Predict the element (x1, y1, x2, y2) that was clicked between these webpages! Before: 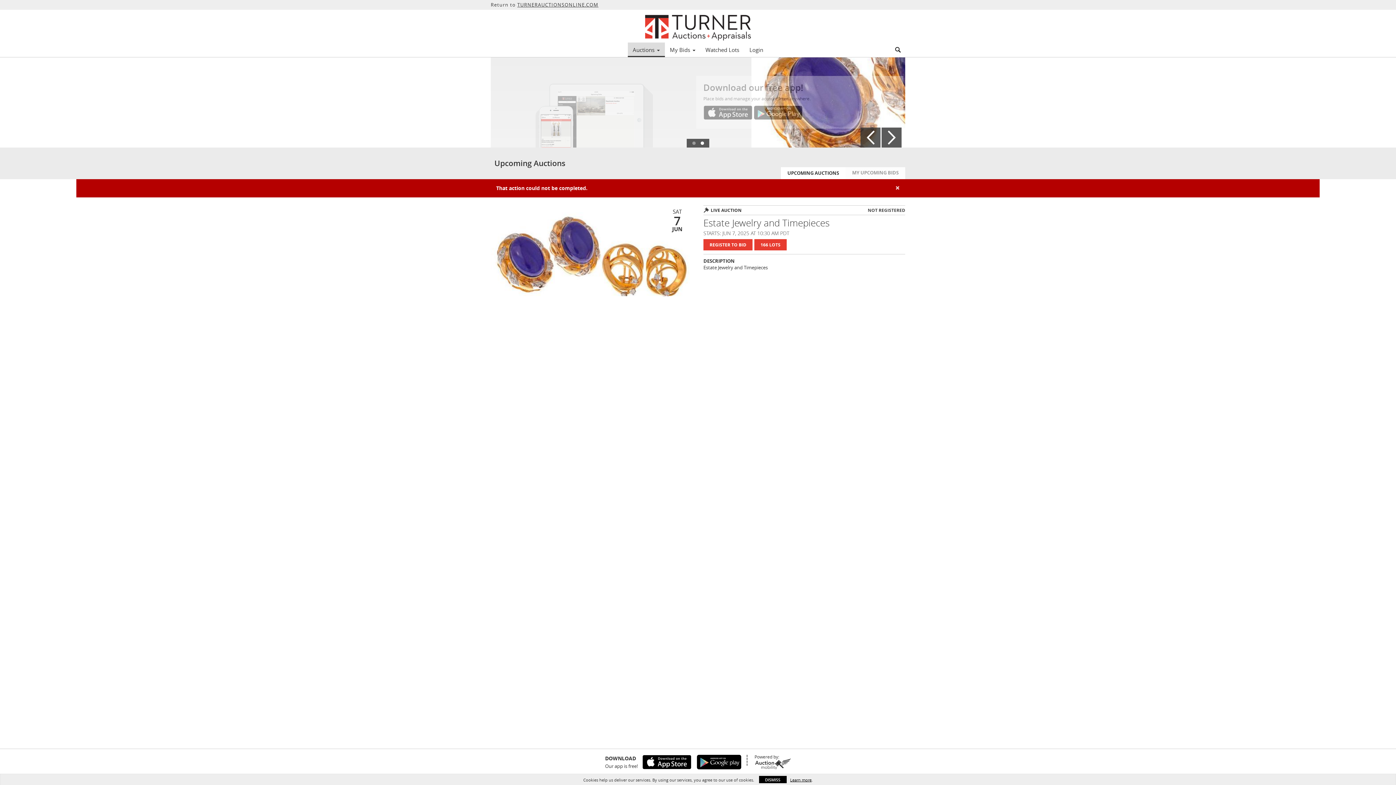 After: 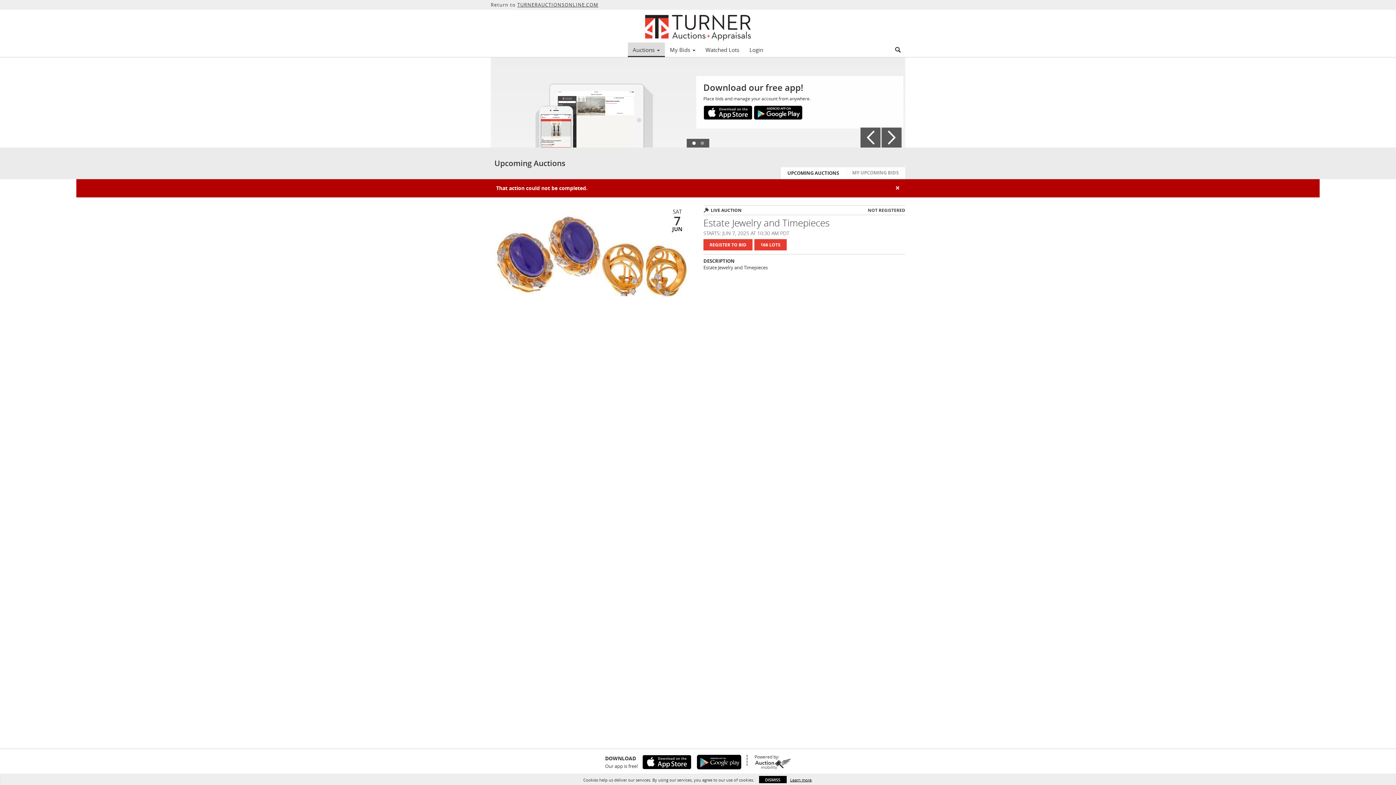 Action: bbox: (753, 105, 802, 120)